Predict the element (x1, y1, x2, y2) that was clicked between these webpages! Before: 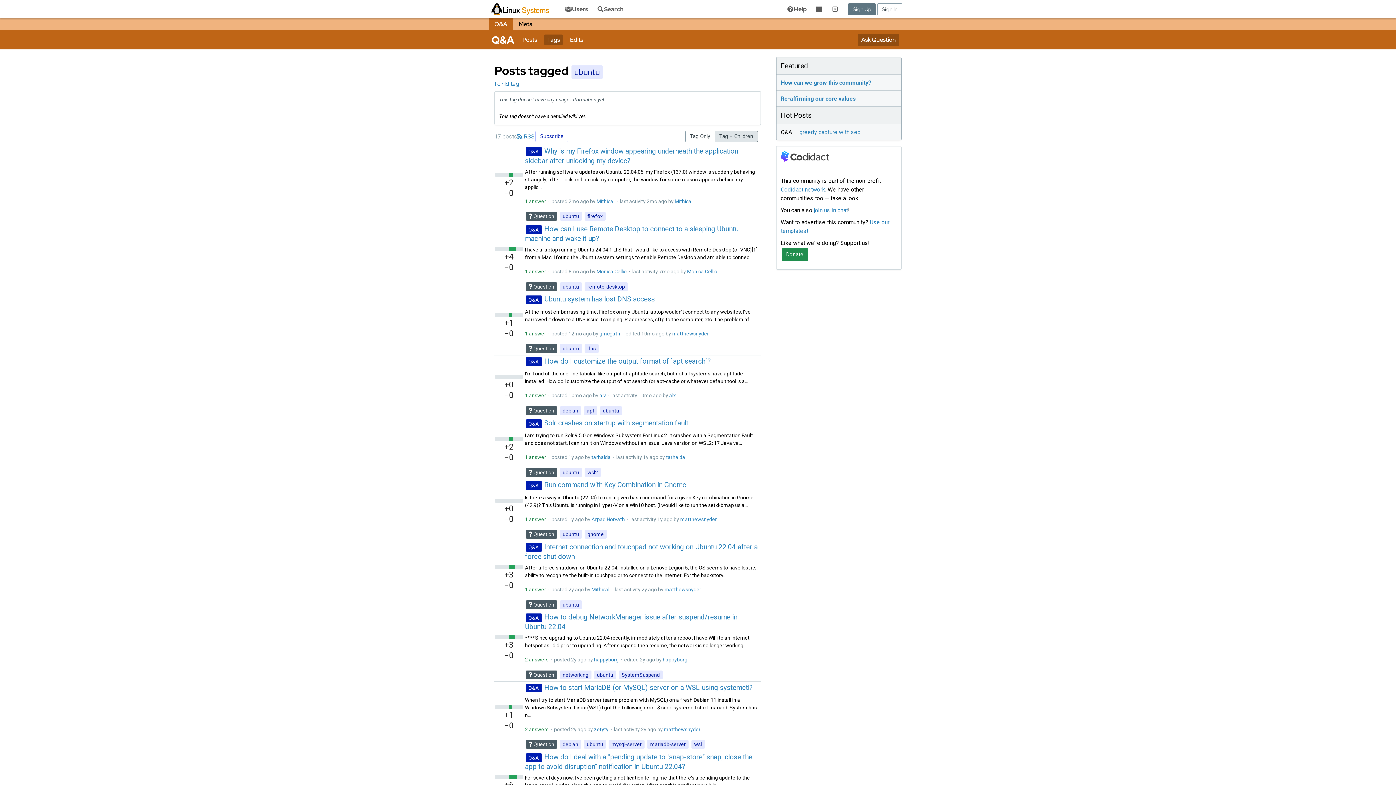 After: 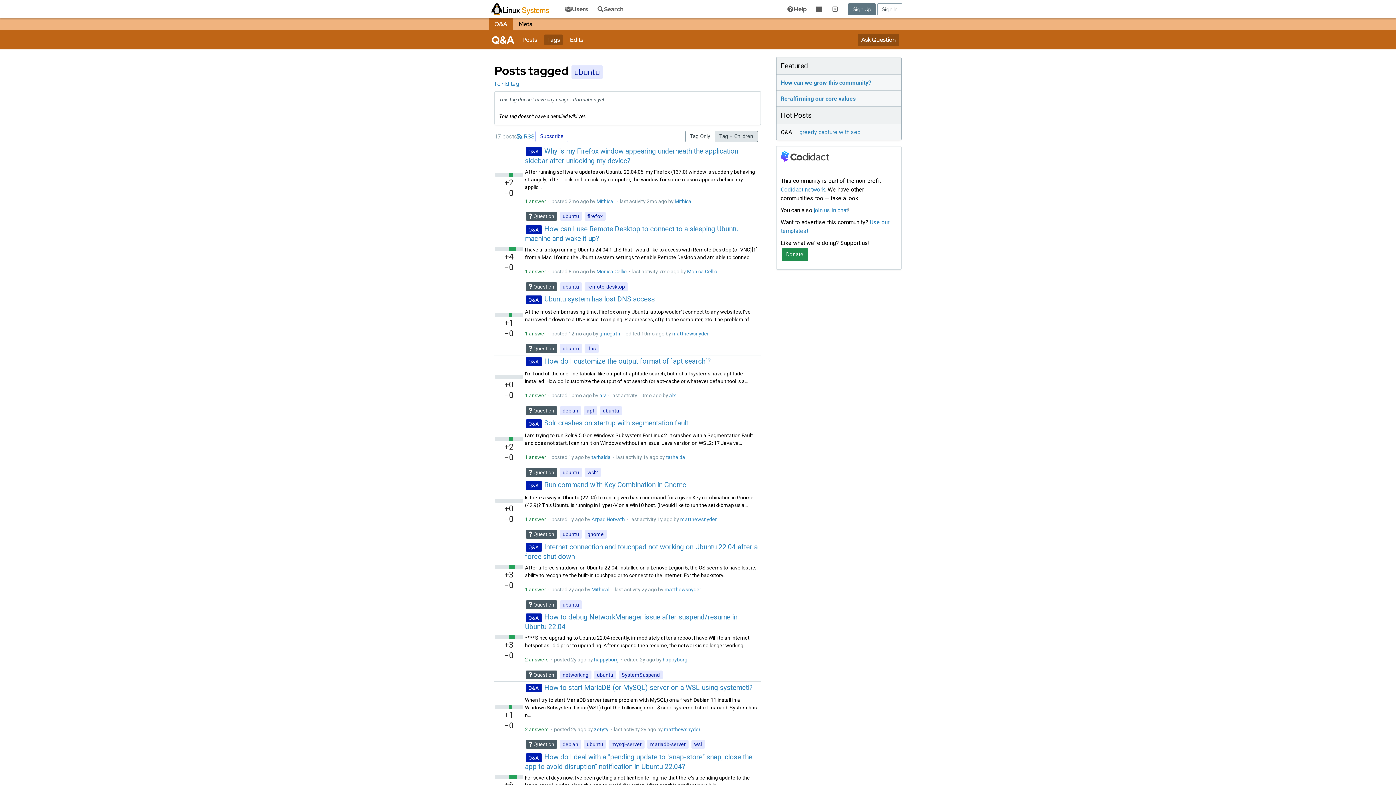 Action: bbox: (559, 468, 582, 477) label: ubuntu